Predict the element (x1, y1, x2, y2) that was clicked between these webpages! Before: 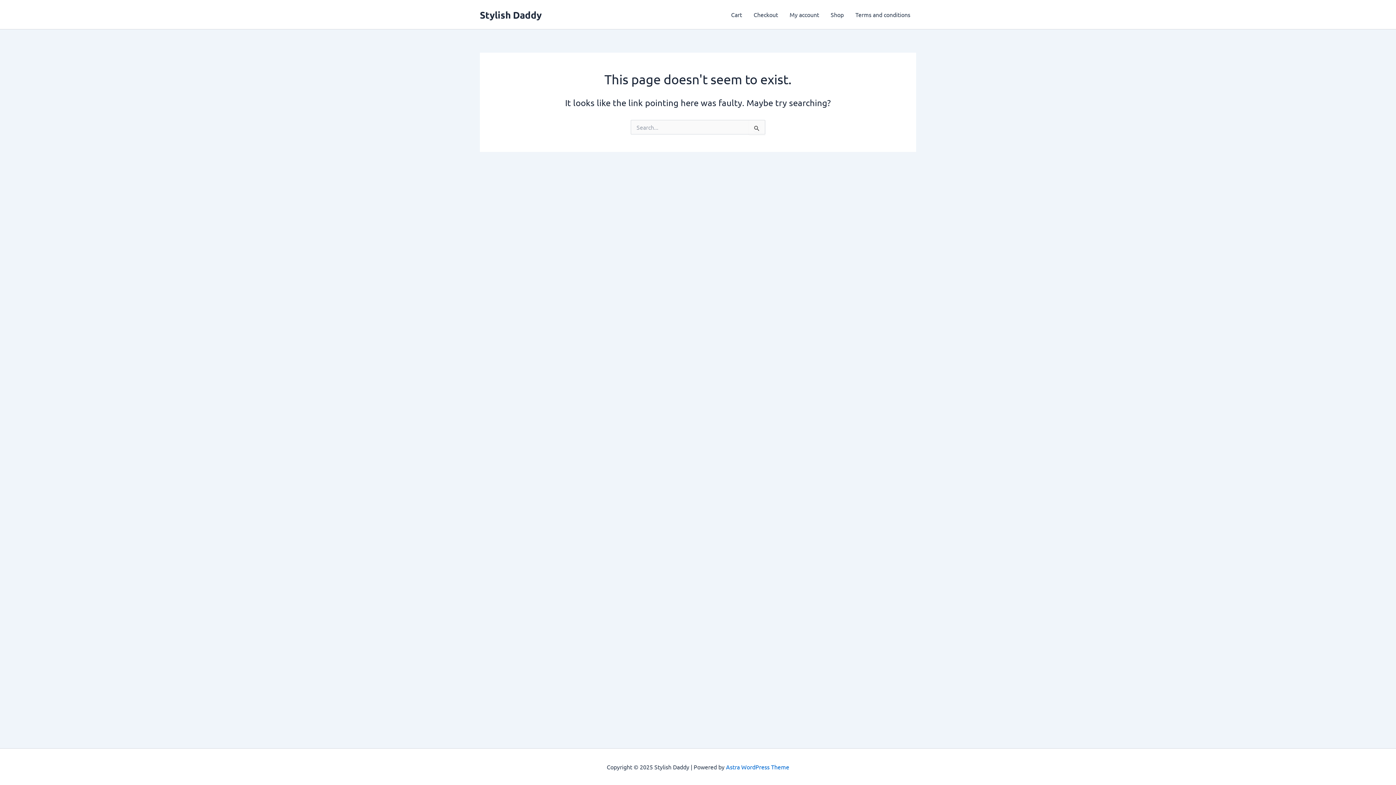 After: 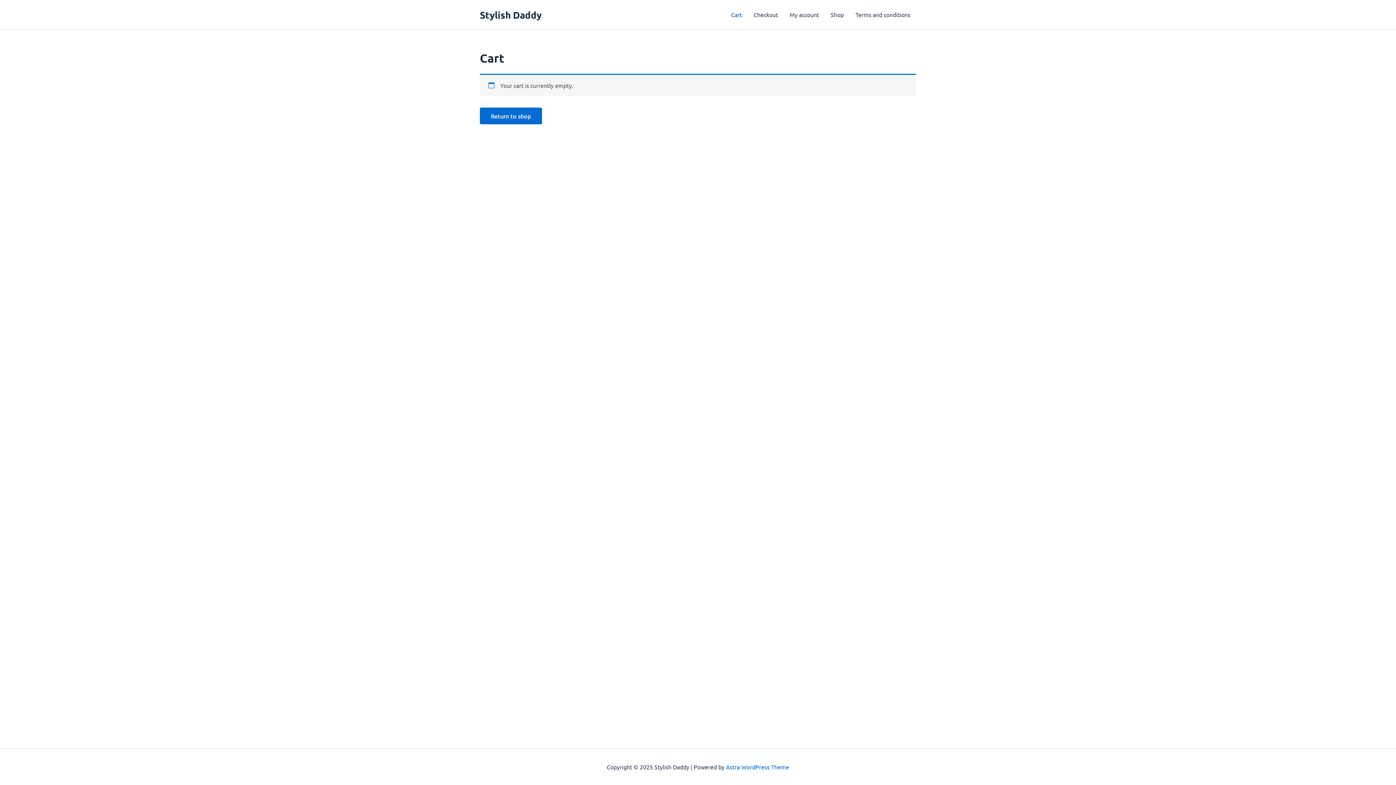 Action: bbox: (725, 0, 748, 29) label: Cart